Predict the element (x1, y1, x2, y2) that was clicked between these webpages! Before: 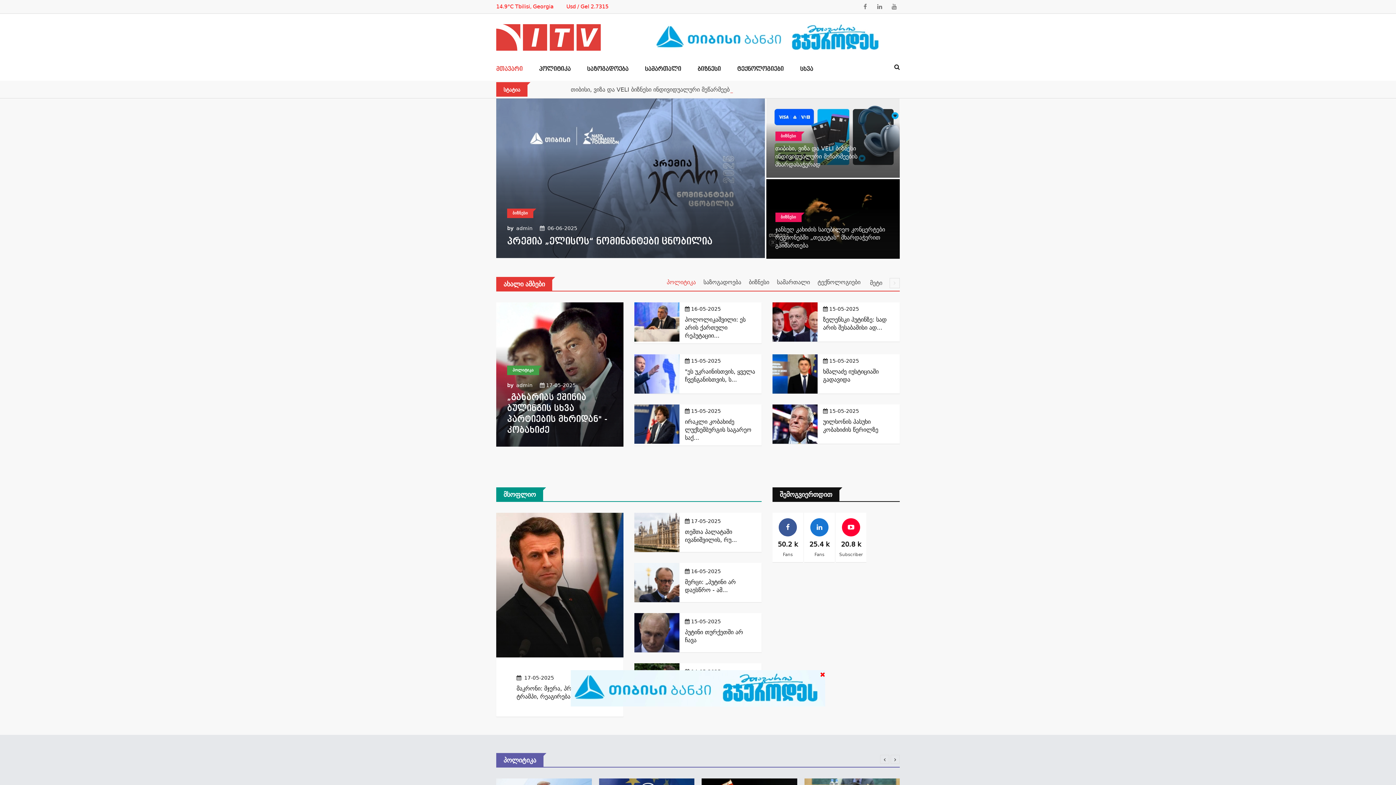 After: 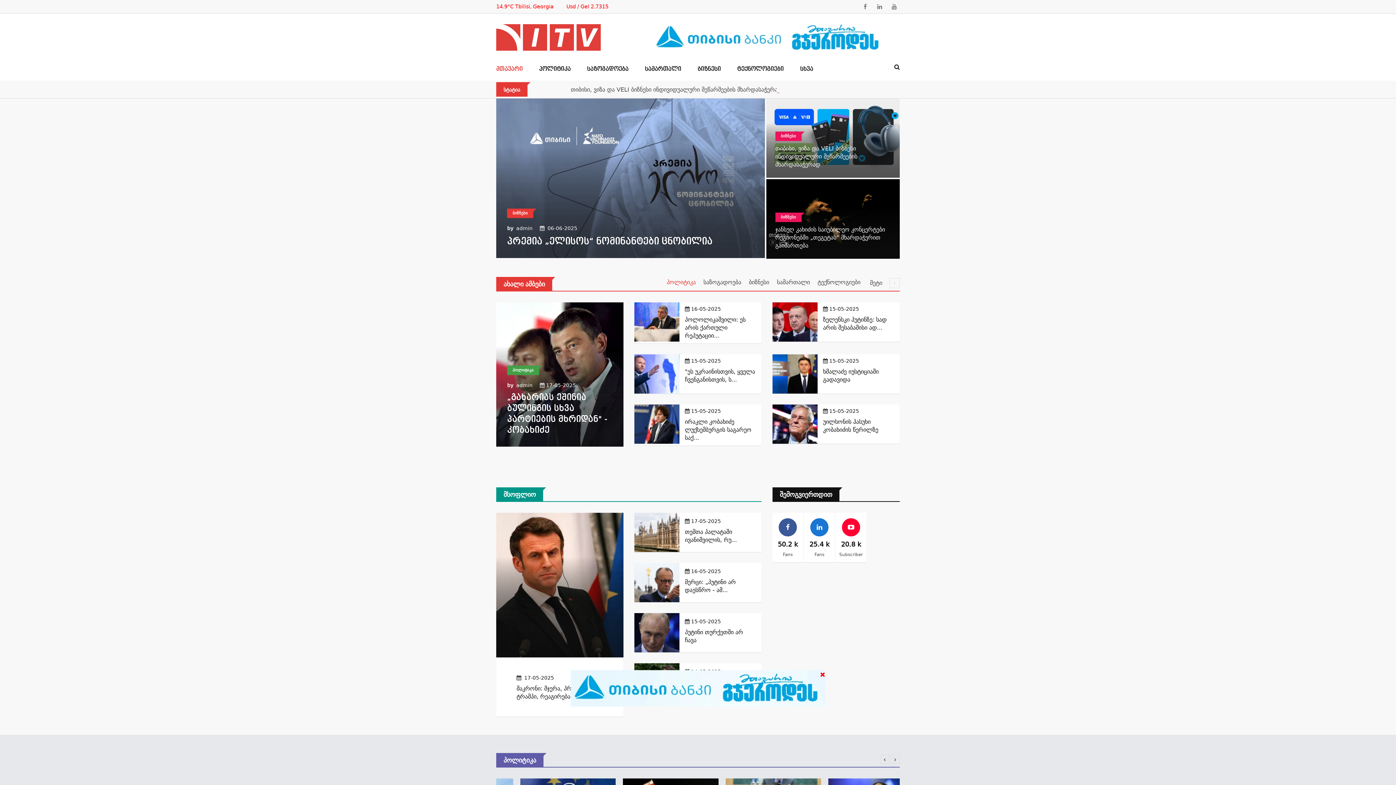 Action: label: მთავარი bbox: (496, 53, 530, 80)